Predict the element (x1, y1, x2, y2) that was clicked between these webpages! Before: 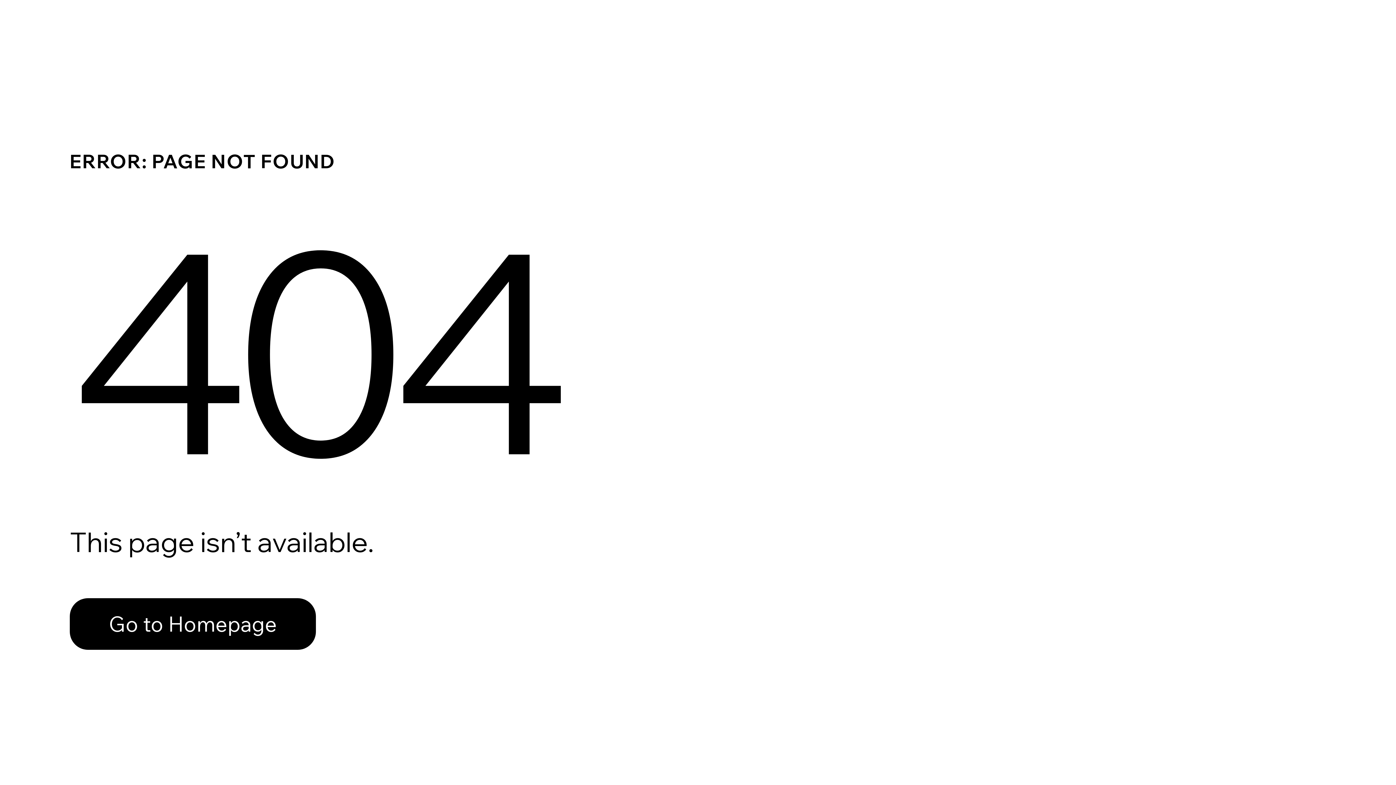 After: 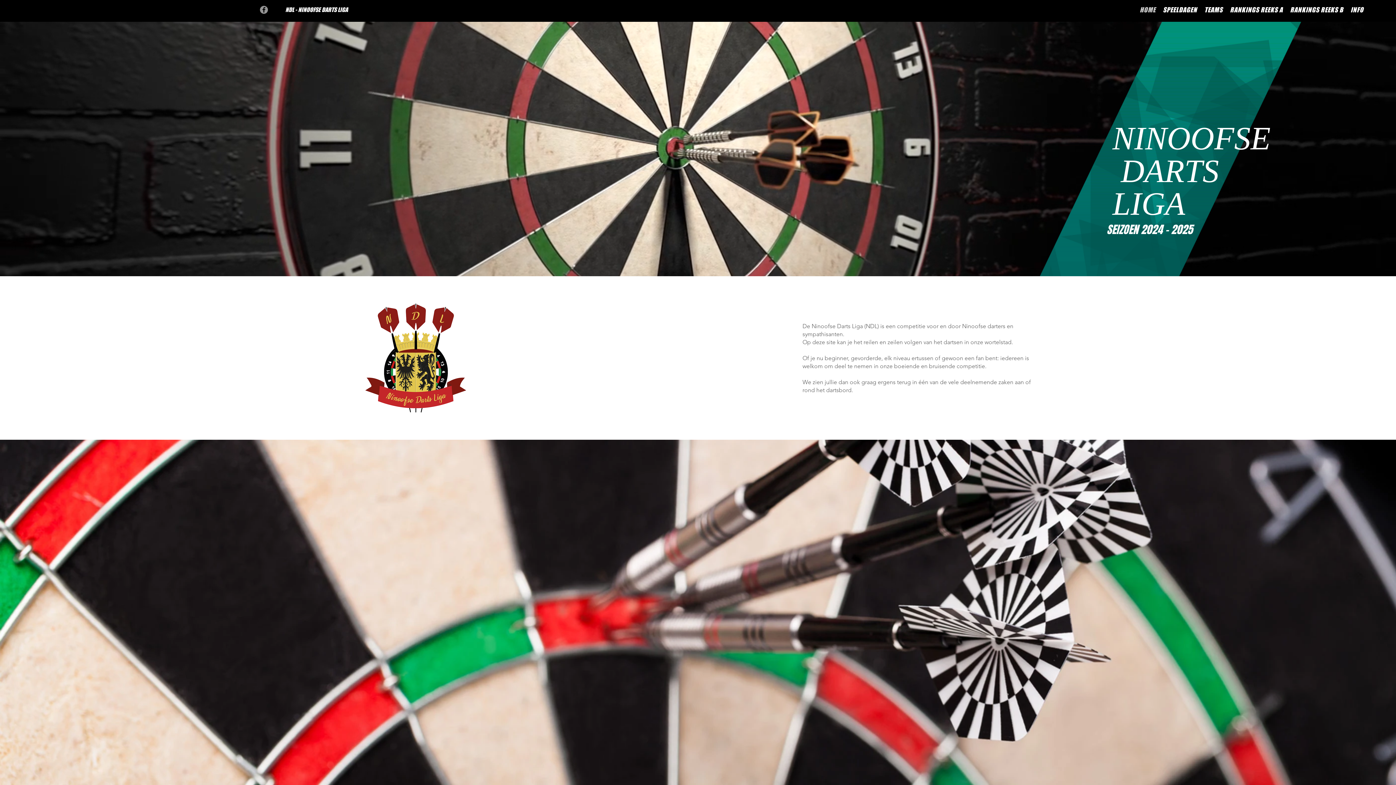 Action: bbox: (69, 598, 316, 650) label: Go to Homepage